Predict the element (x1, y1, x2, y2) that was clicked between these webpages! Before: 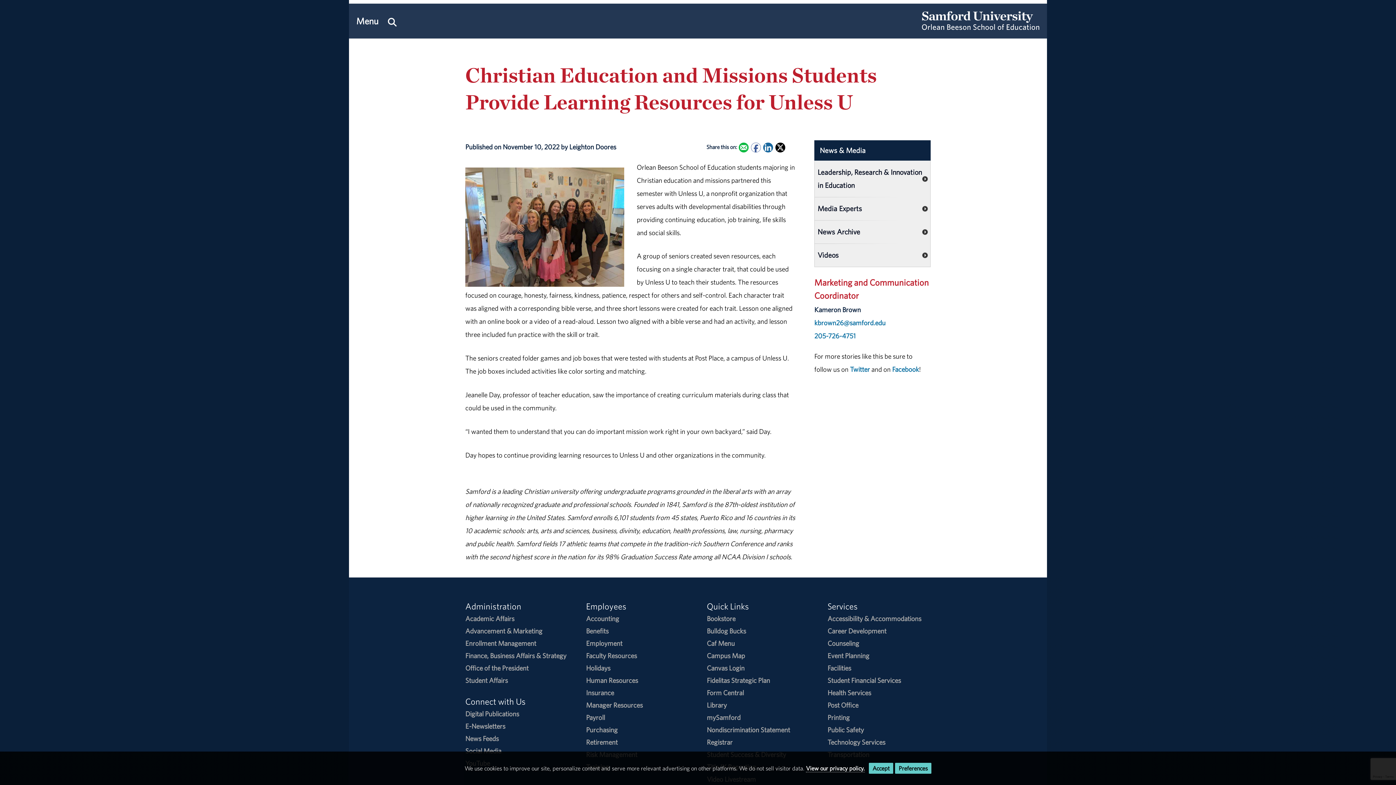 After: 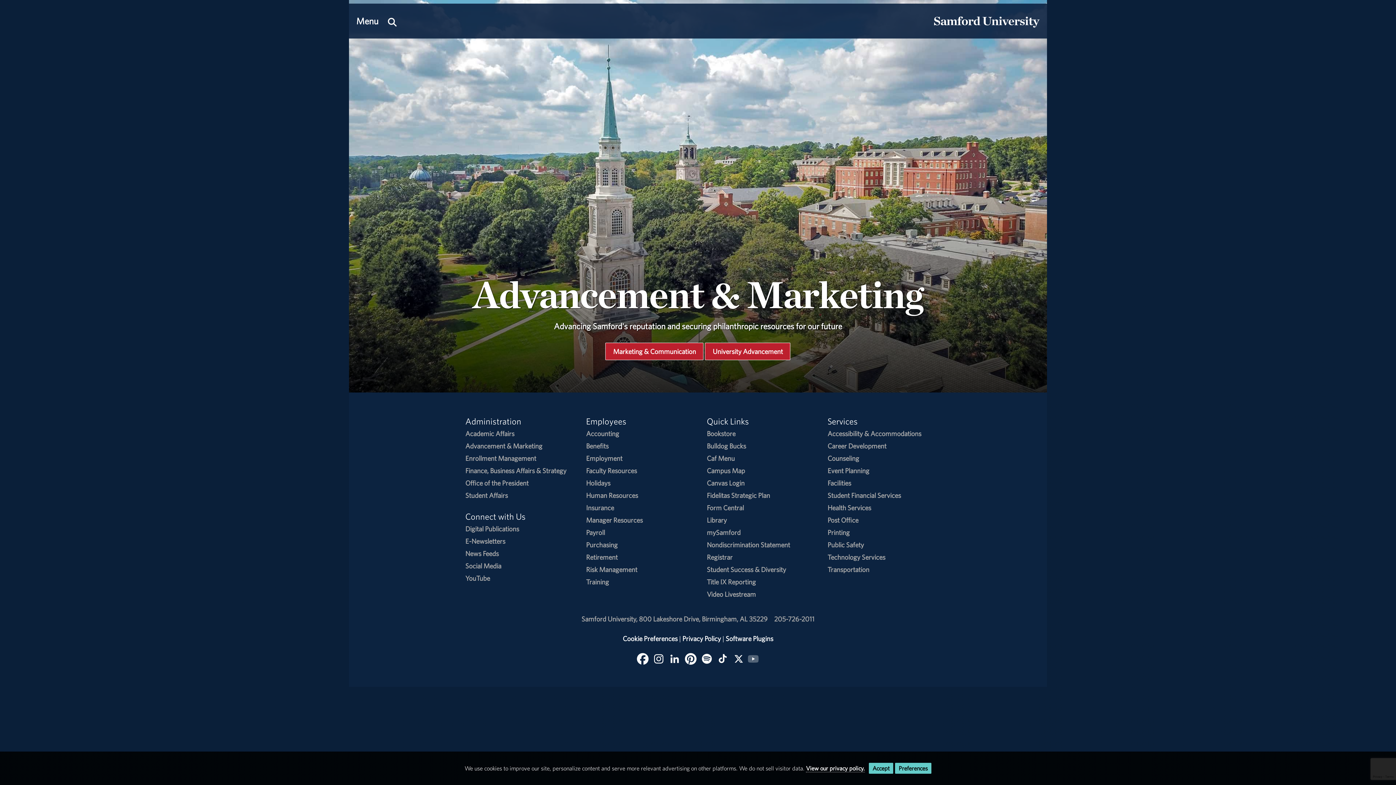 Action: label: Advancement & Marketing bbox: (465, 626, 542, 635)